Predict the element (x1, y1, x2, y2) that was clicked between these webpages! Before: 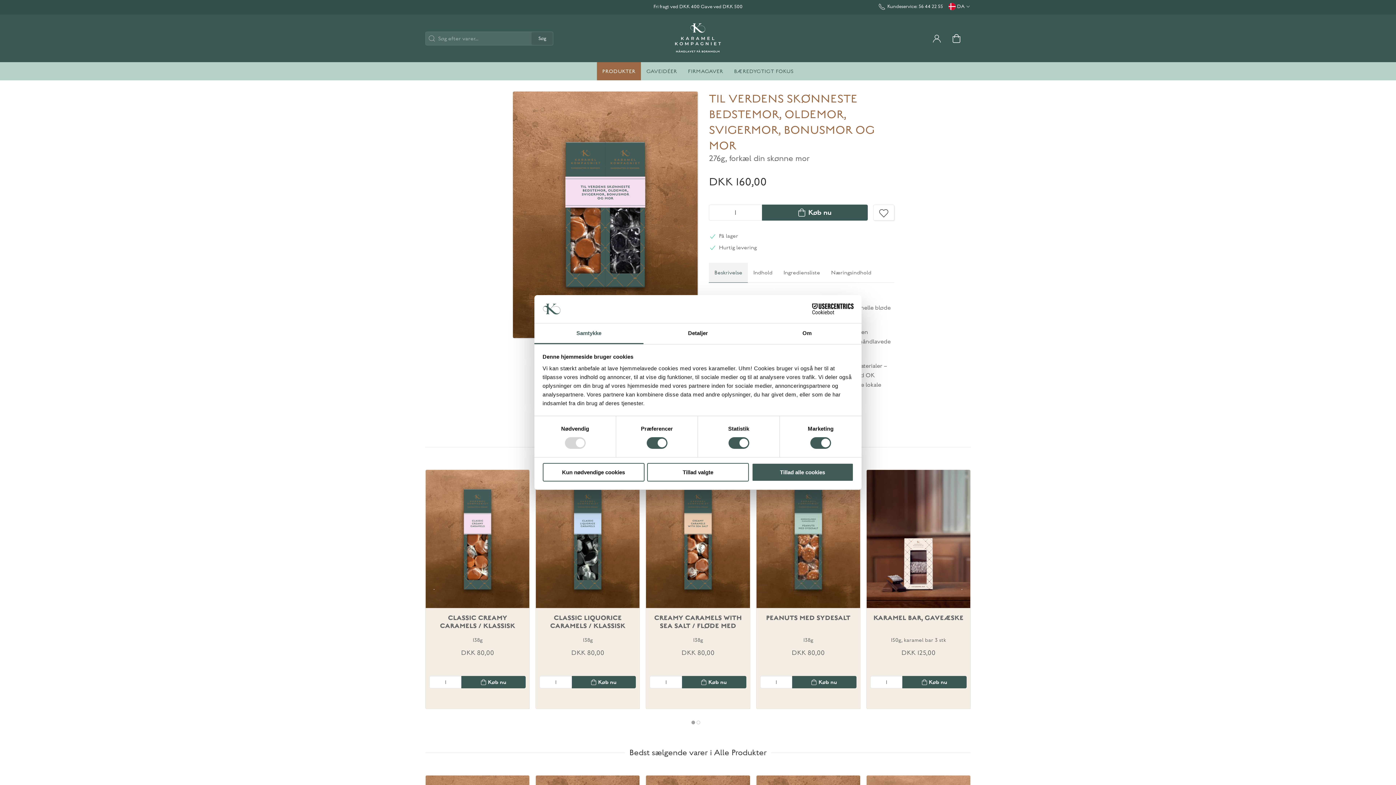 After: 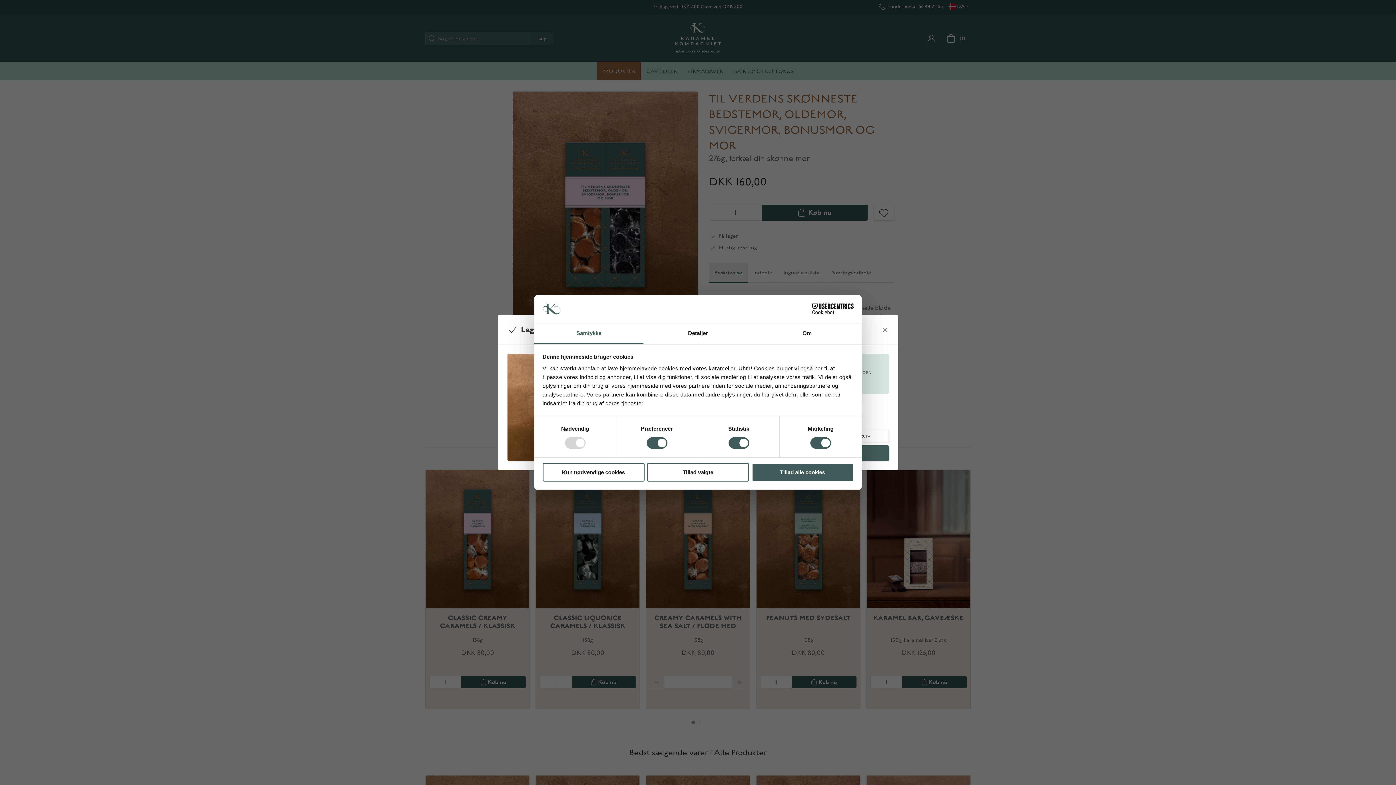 Action: label: Køb nu bbox: (682, 676, 746, 688)